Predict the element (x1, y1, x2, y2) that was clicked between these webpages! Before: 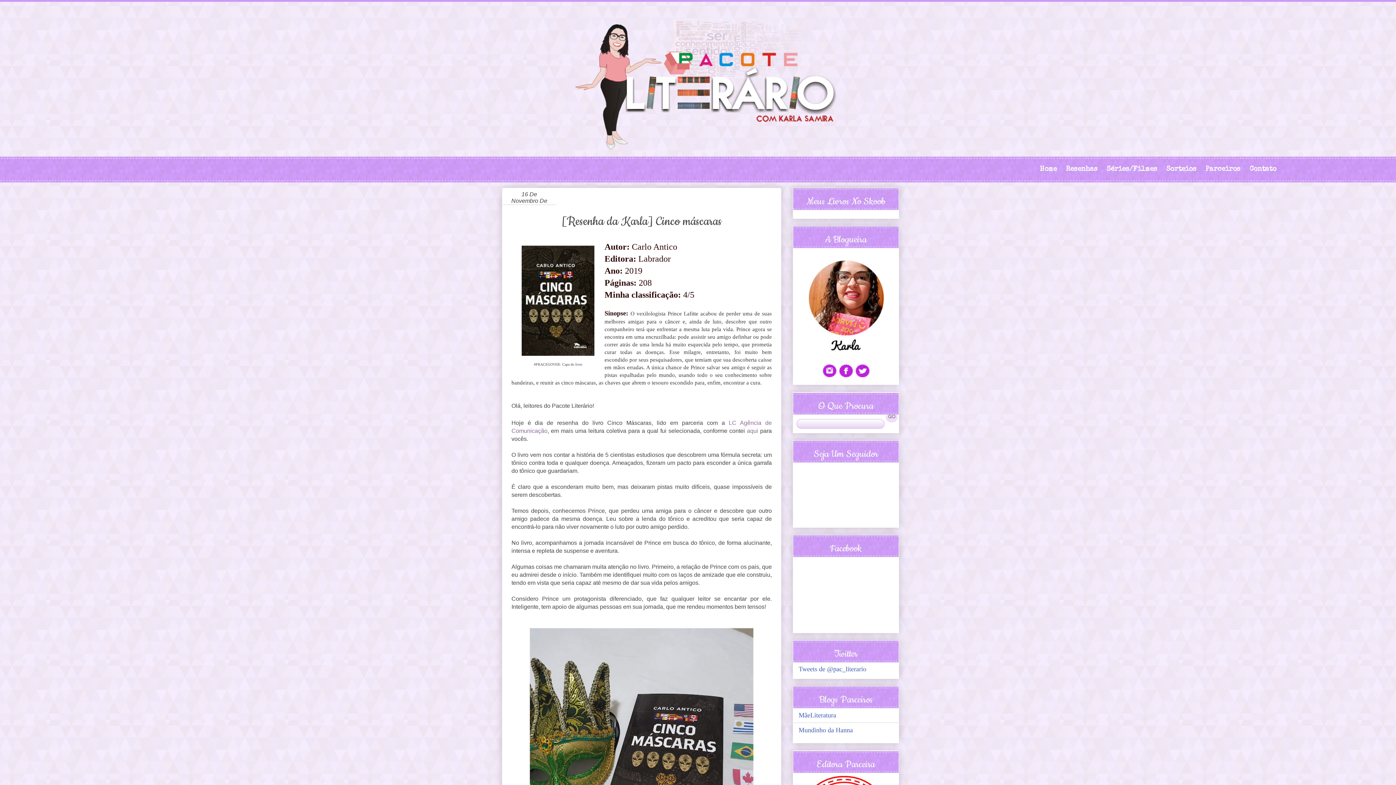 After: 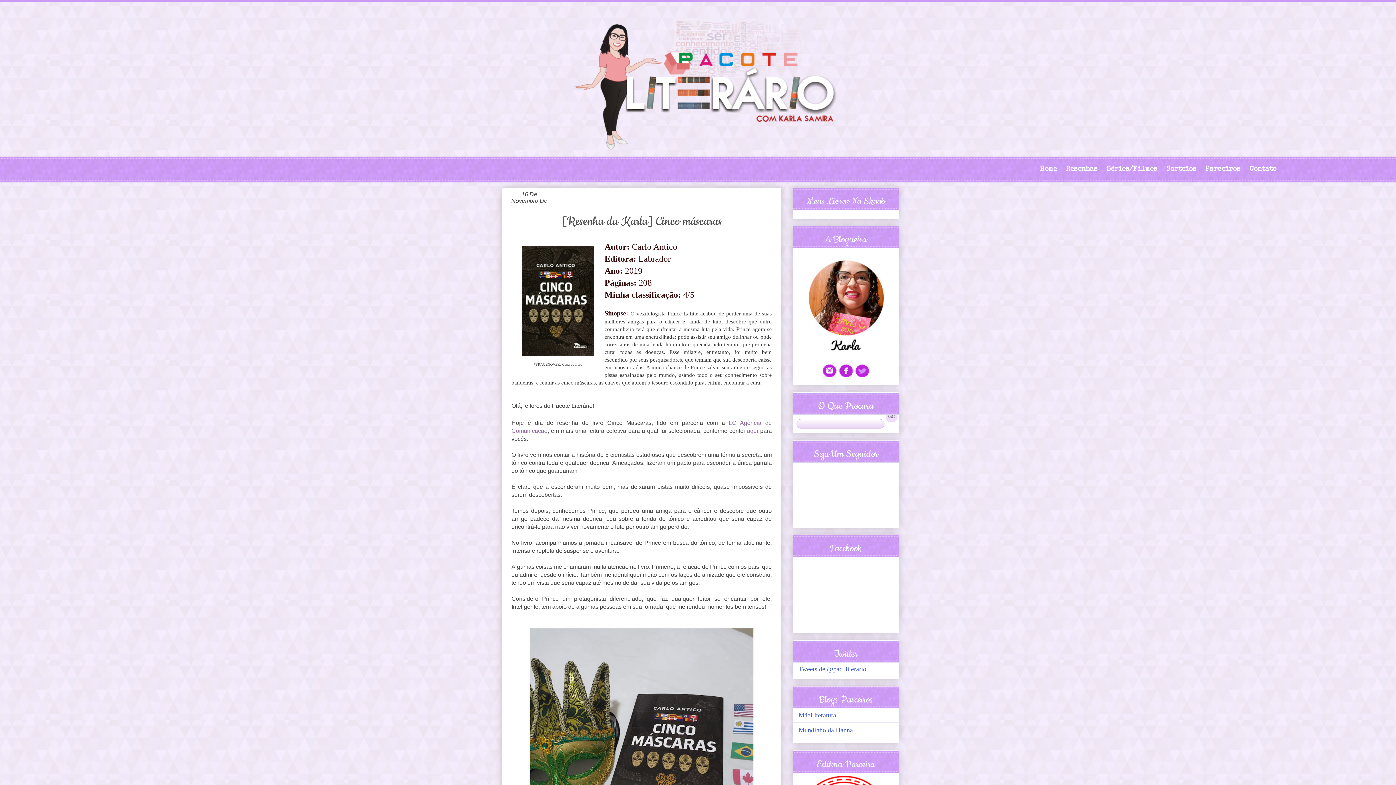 Action: bbox: (855, 371, 869, 379)